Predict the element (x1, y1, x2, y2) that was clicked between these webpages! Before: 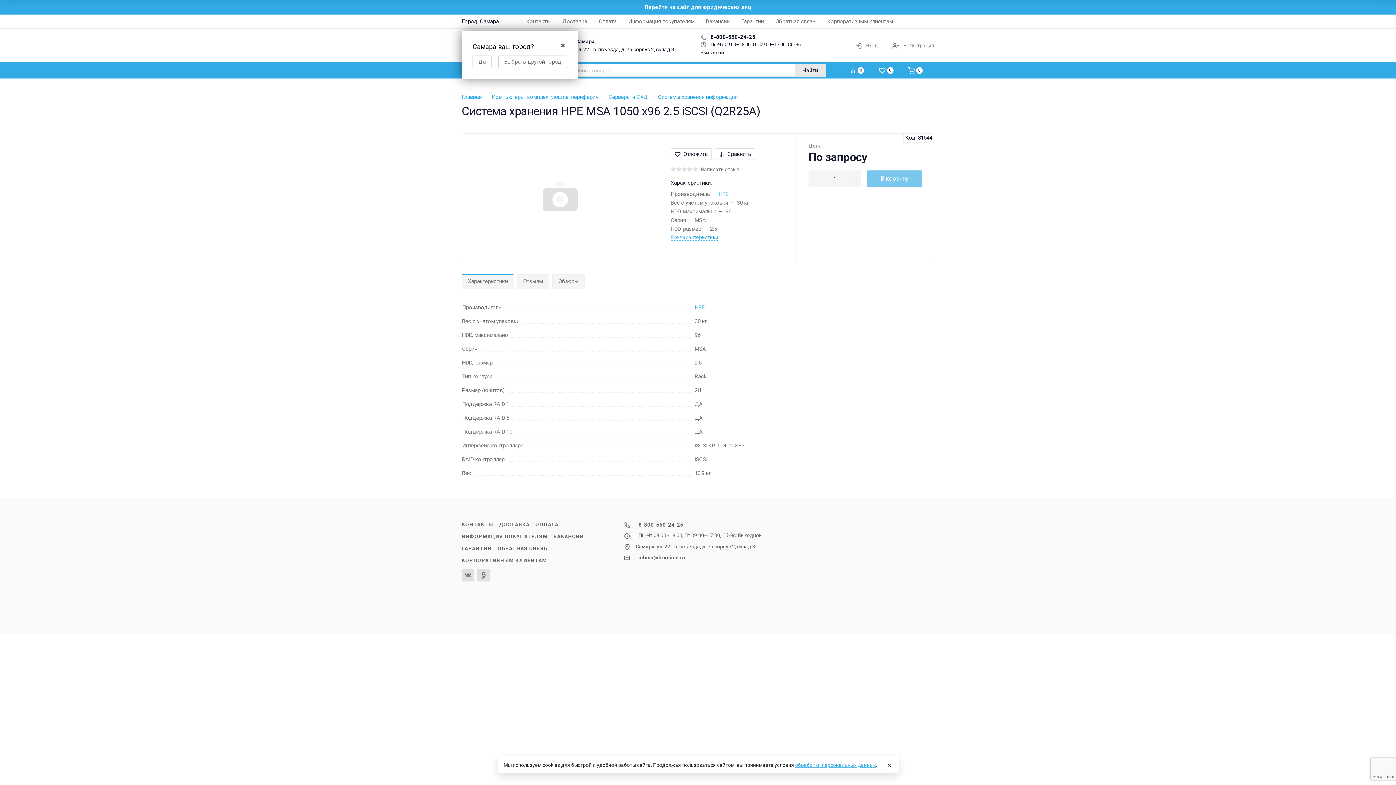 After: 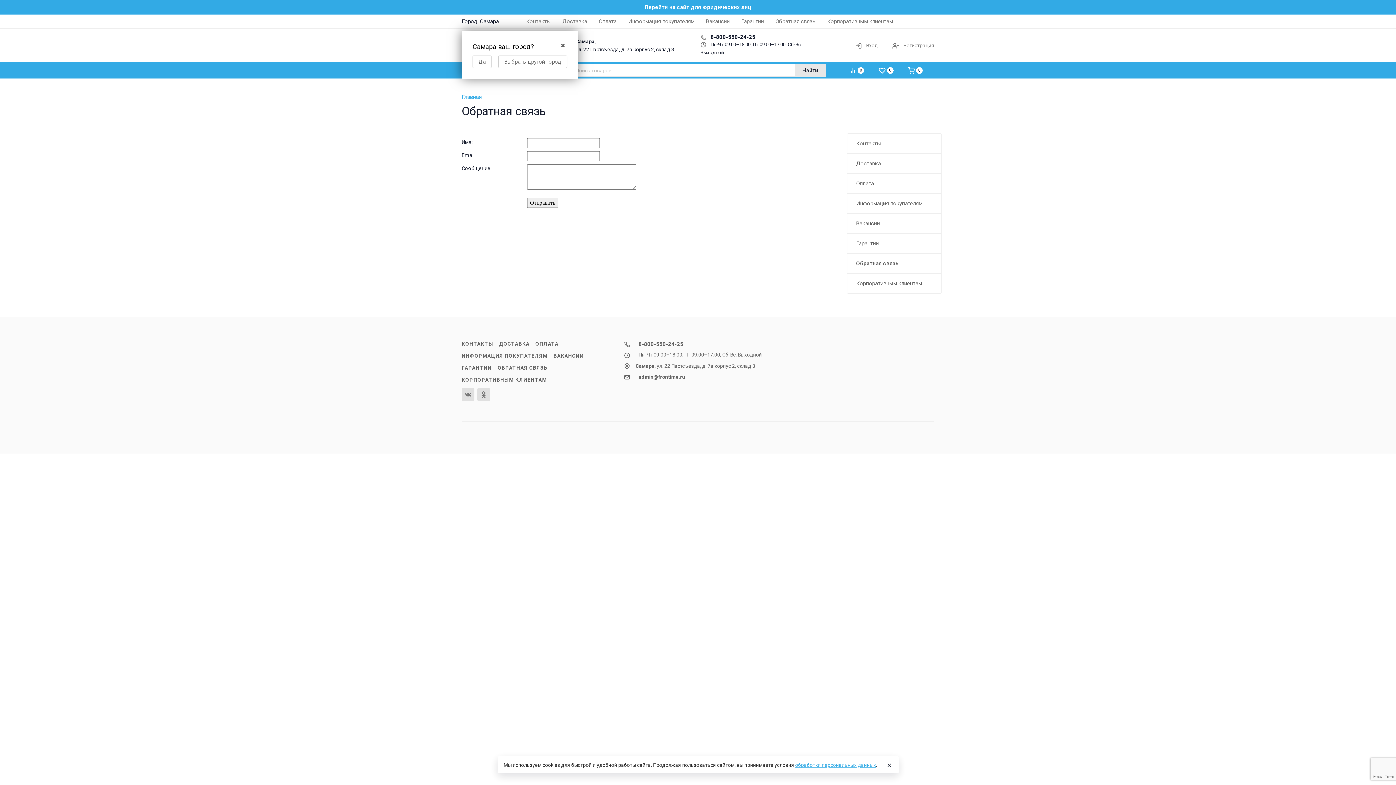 Action: label: Обратная связь bbox: (769, 14, 821, 28)